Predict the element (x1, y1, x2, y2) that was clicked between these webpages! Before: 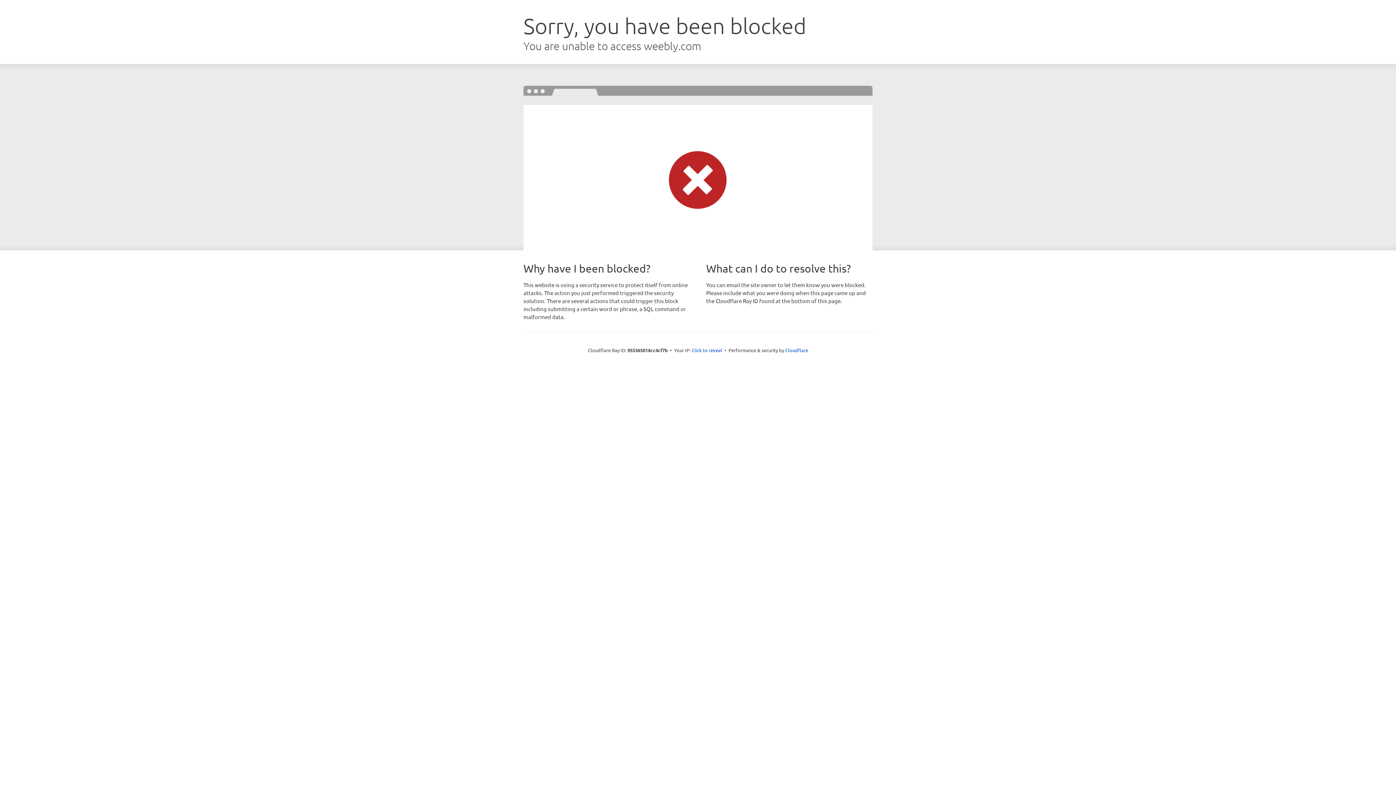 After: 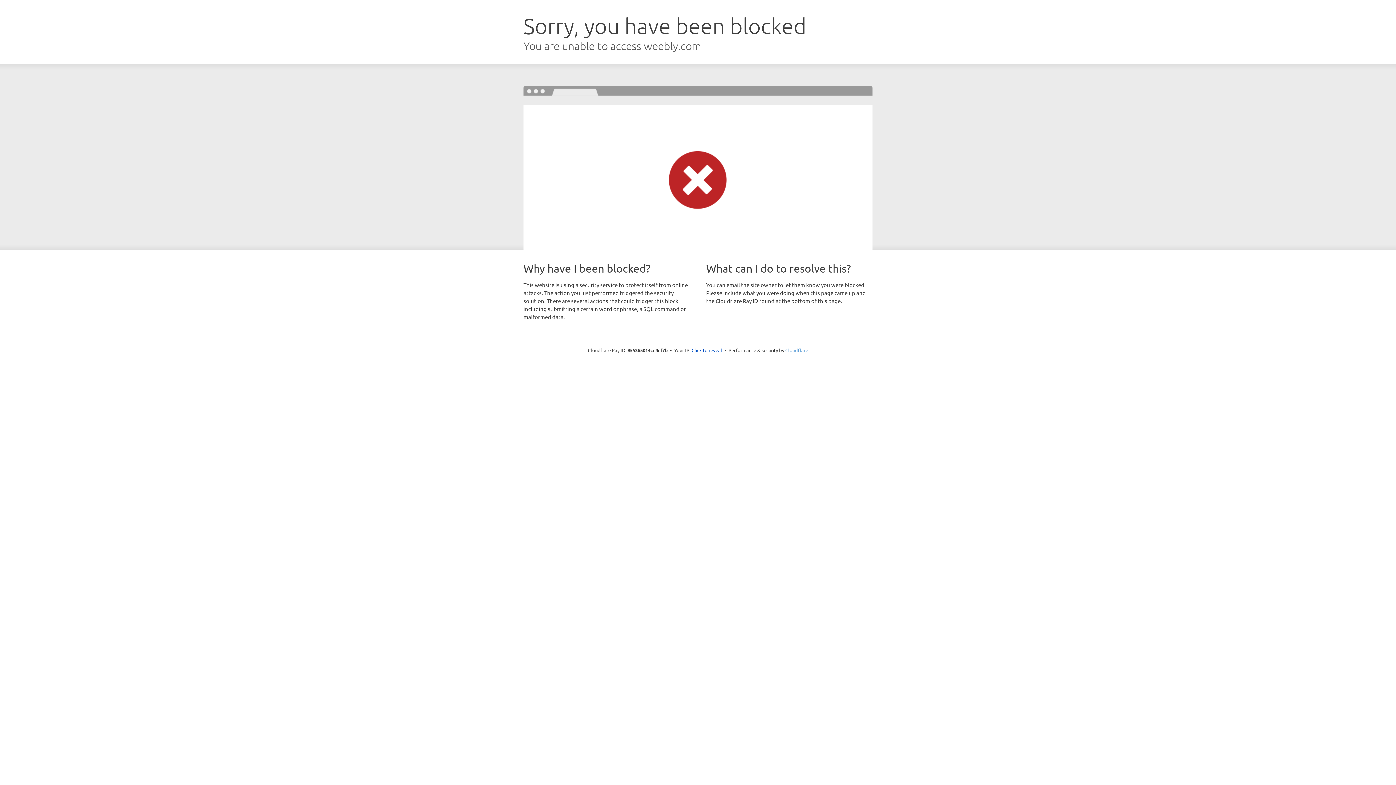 Action: label: Cloudflare bbox: (785, 347, 808, 353)